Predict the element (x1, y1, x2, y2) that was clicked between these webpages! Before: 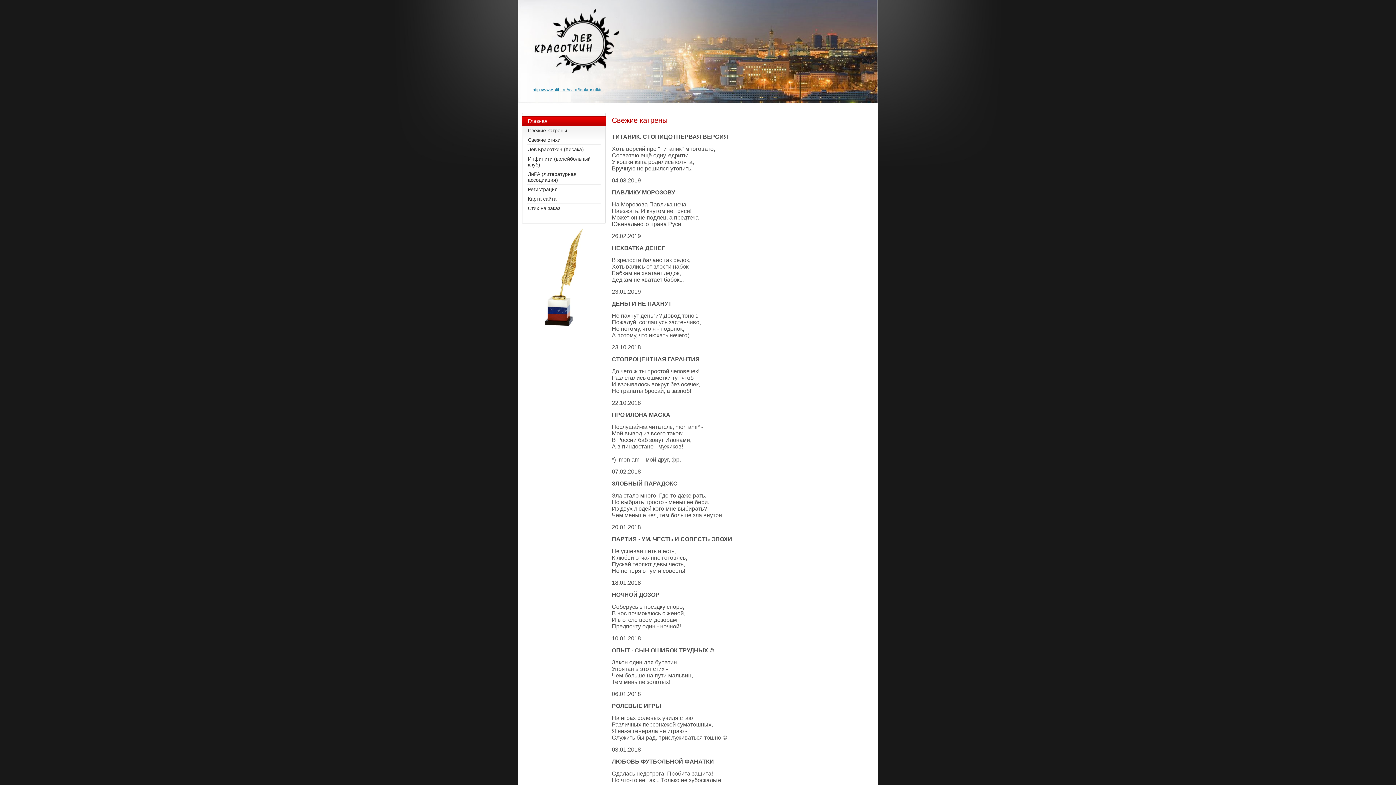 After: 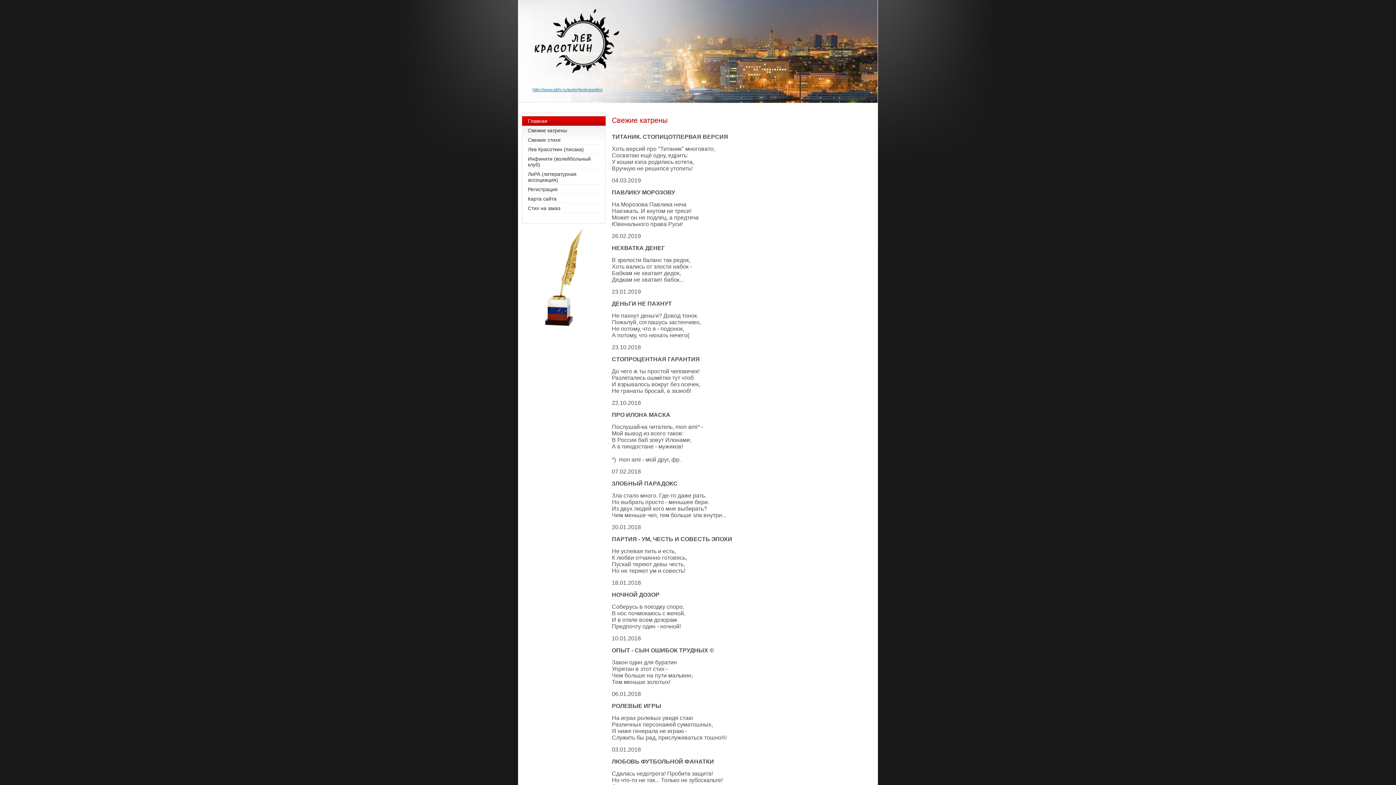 Action: label: Свежие катрены bbox: (522, 125, 605, 135)